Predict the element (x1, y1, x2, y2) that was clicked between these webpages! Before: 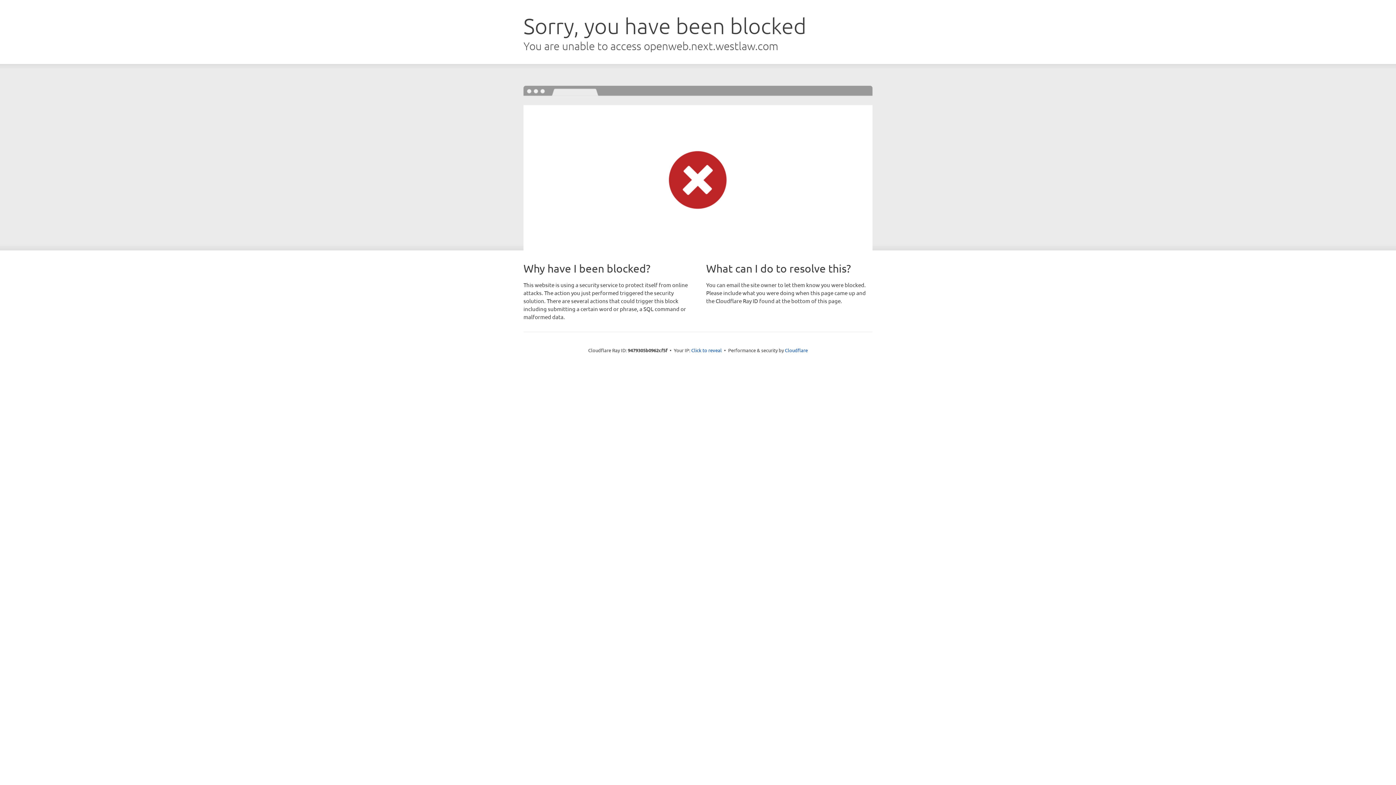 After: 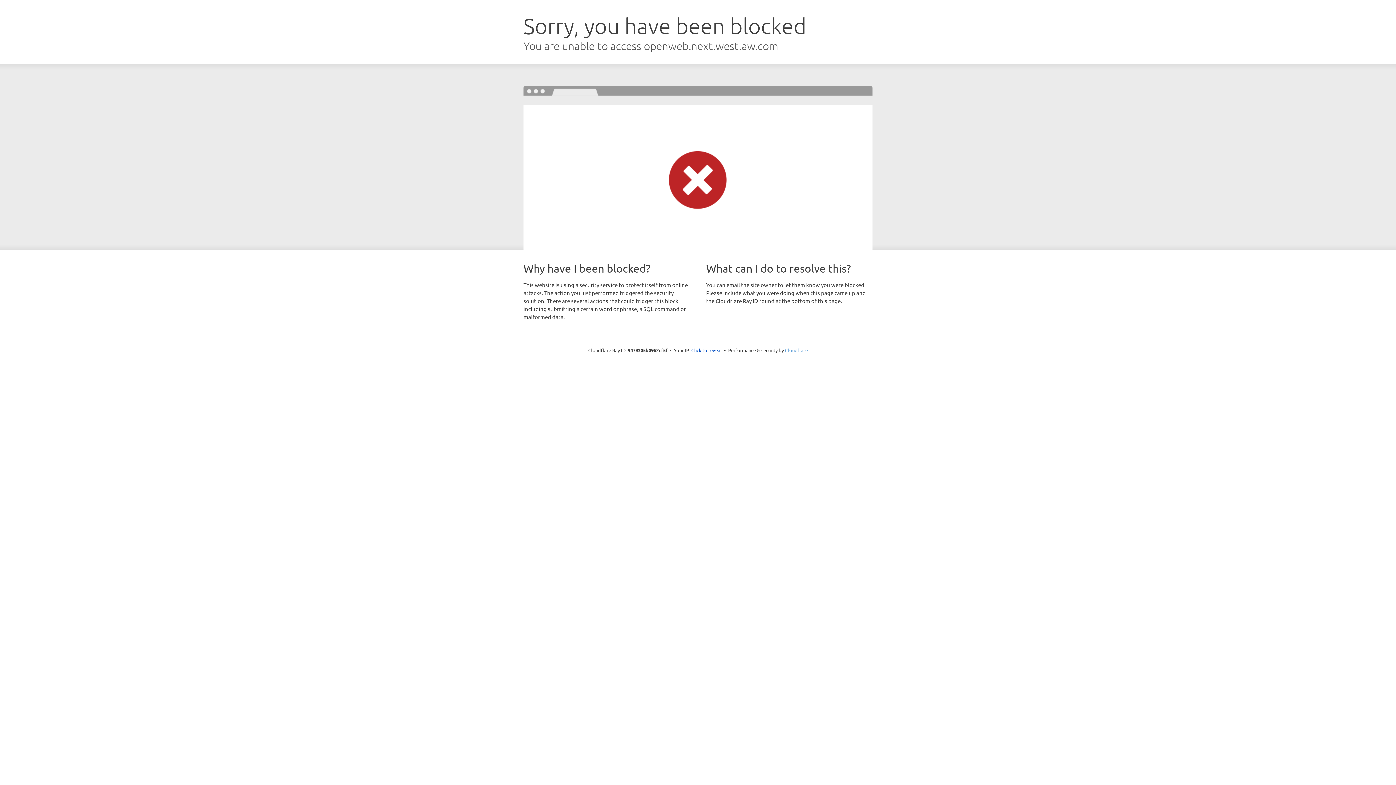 Action: bbox: (785, 347, 808, 353) label: Cloudflare